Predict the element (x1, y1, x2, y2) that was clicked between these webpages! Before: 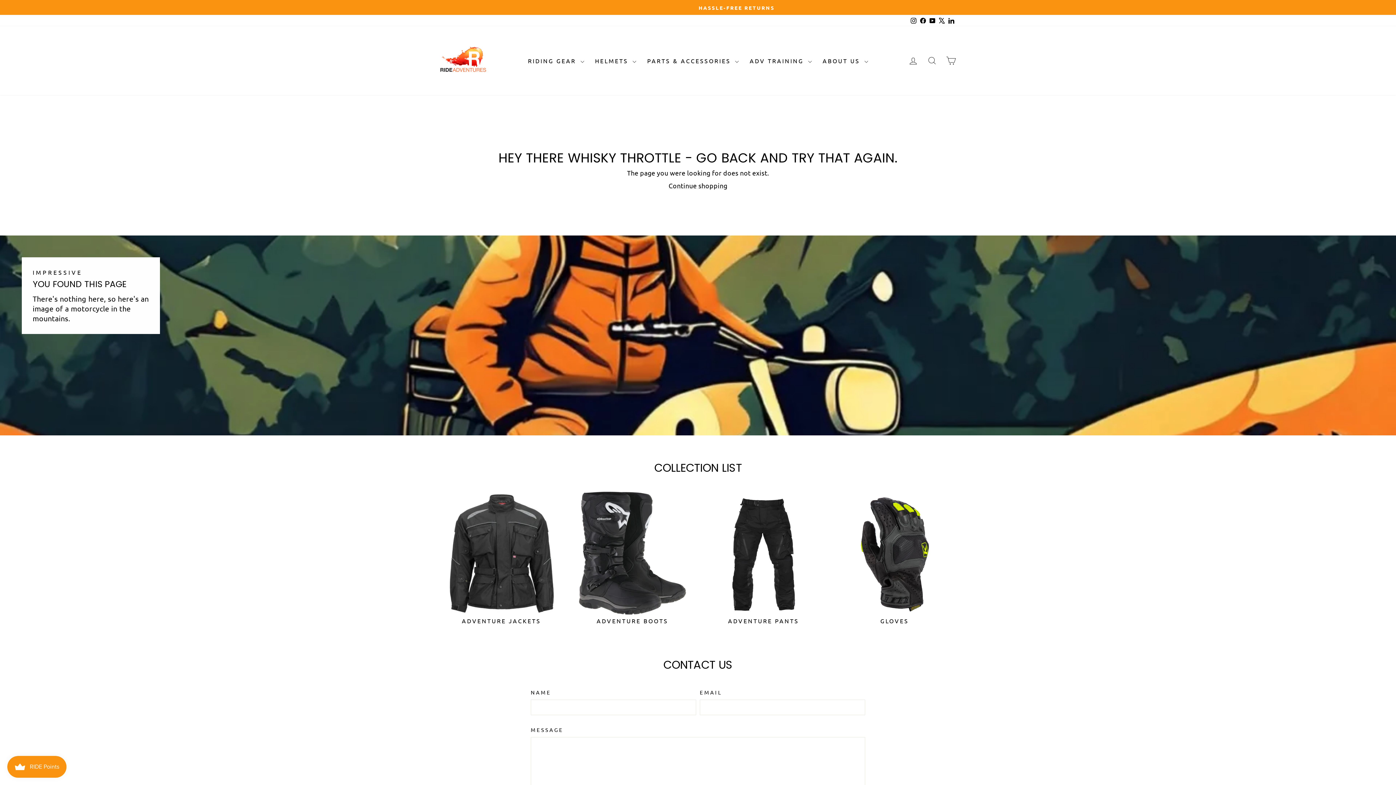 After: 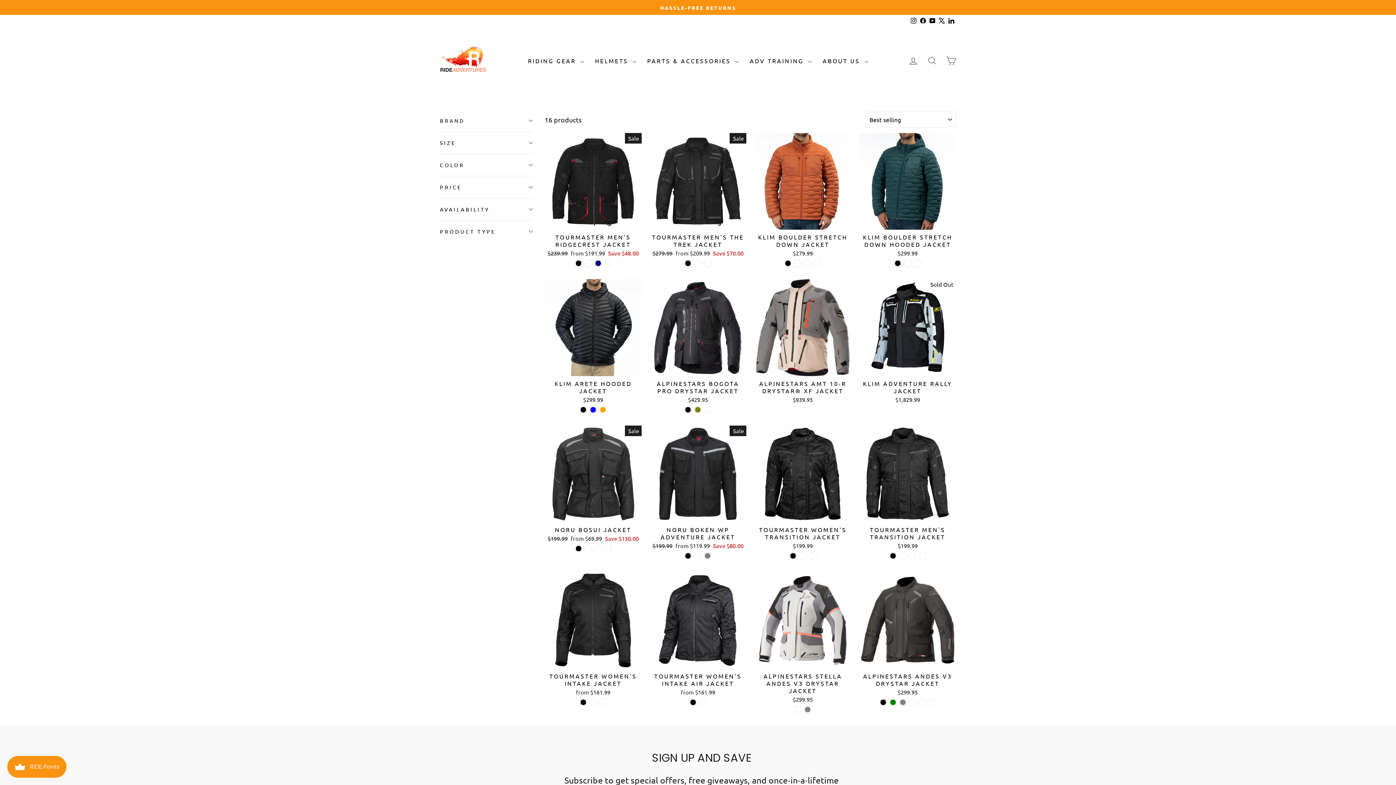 Action: bbox: (440, 492, 563, 624) label: ADVENTURE JACKETS